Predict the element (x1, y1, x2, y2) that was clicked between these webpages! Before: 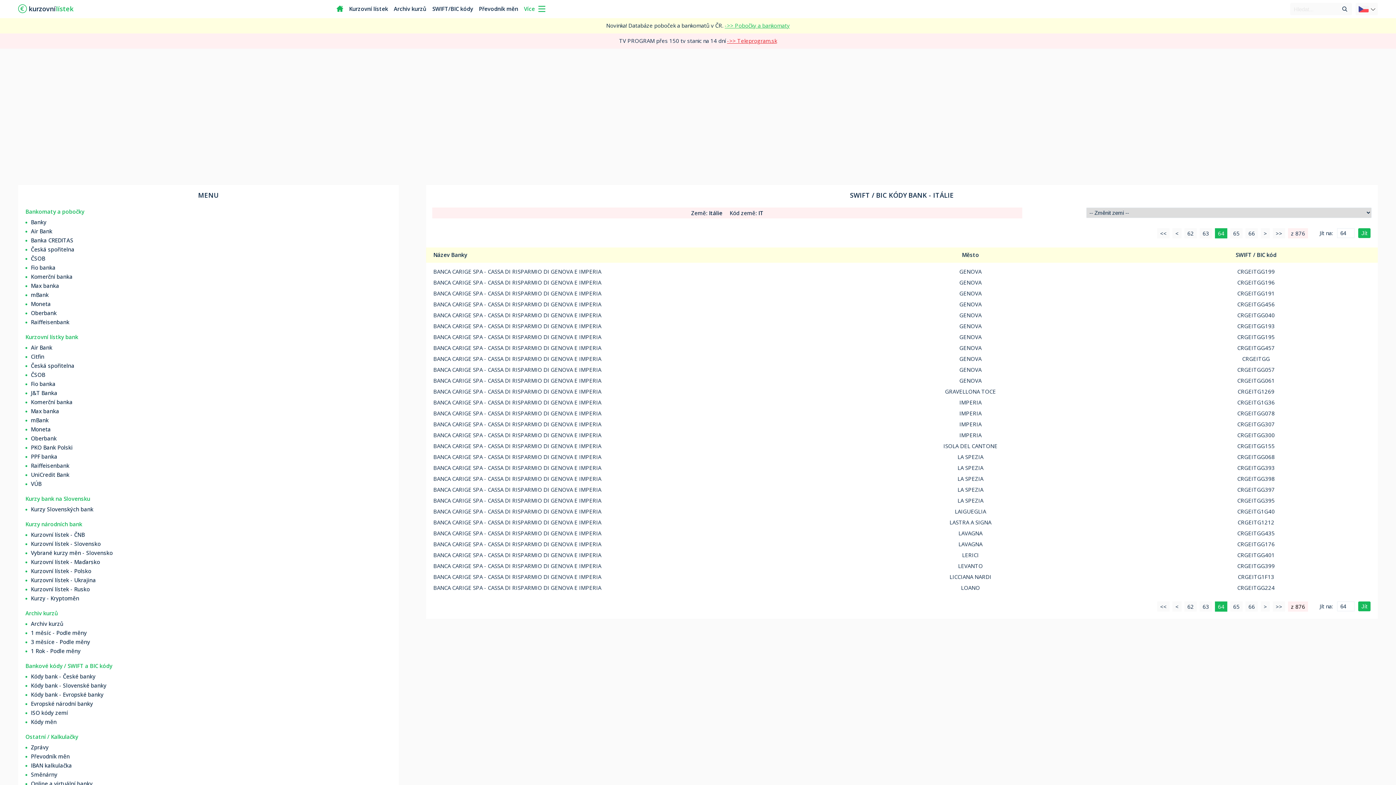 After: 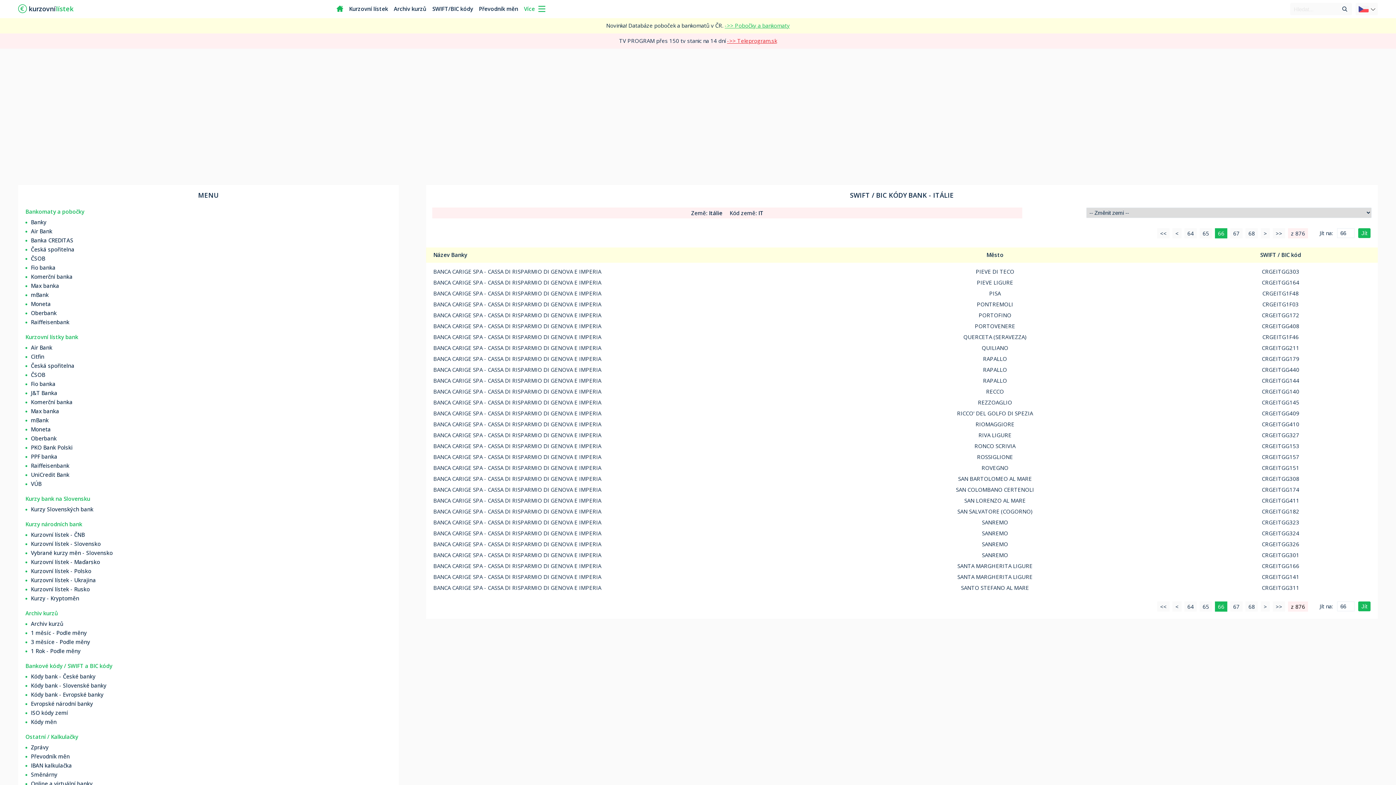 Action: bbox: (1245, 601, 1258, 612) label: 66